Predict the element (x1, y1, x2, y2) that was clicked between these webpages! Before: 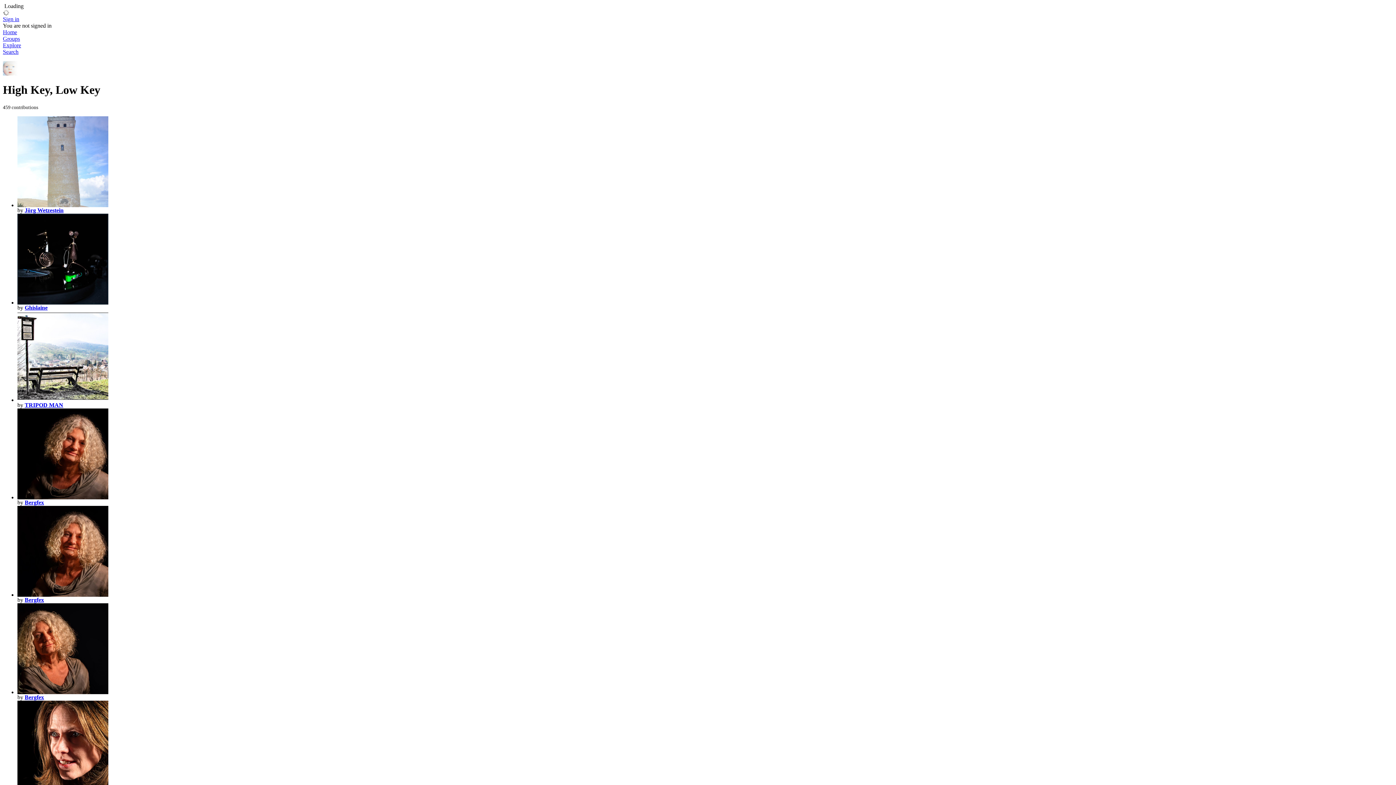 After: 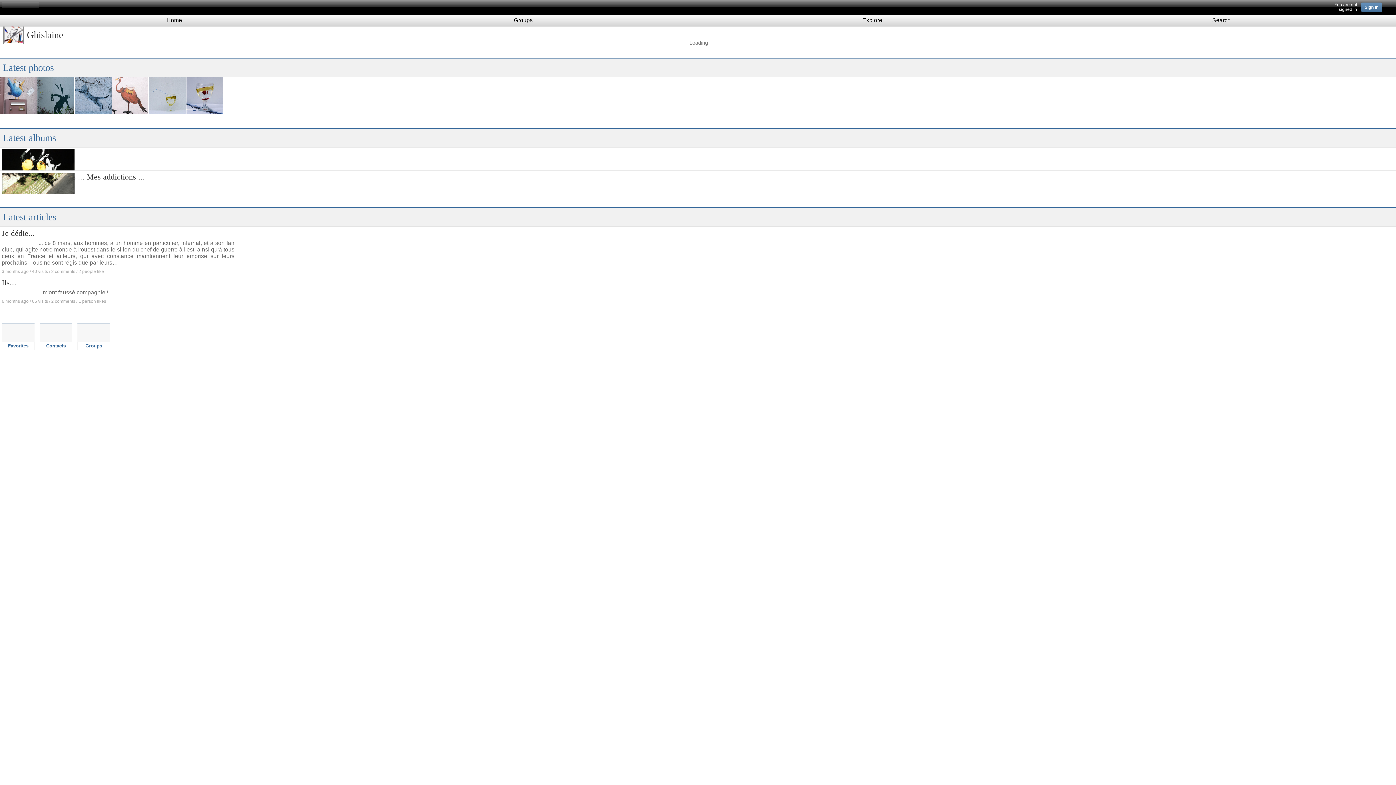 Action: label: Ghislaine bbox: (24, 304, 47, 310)